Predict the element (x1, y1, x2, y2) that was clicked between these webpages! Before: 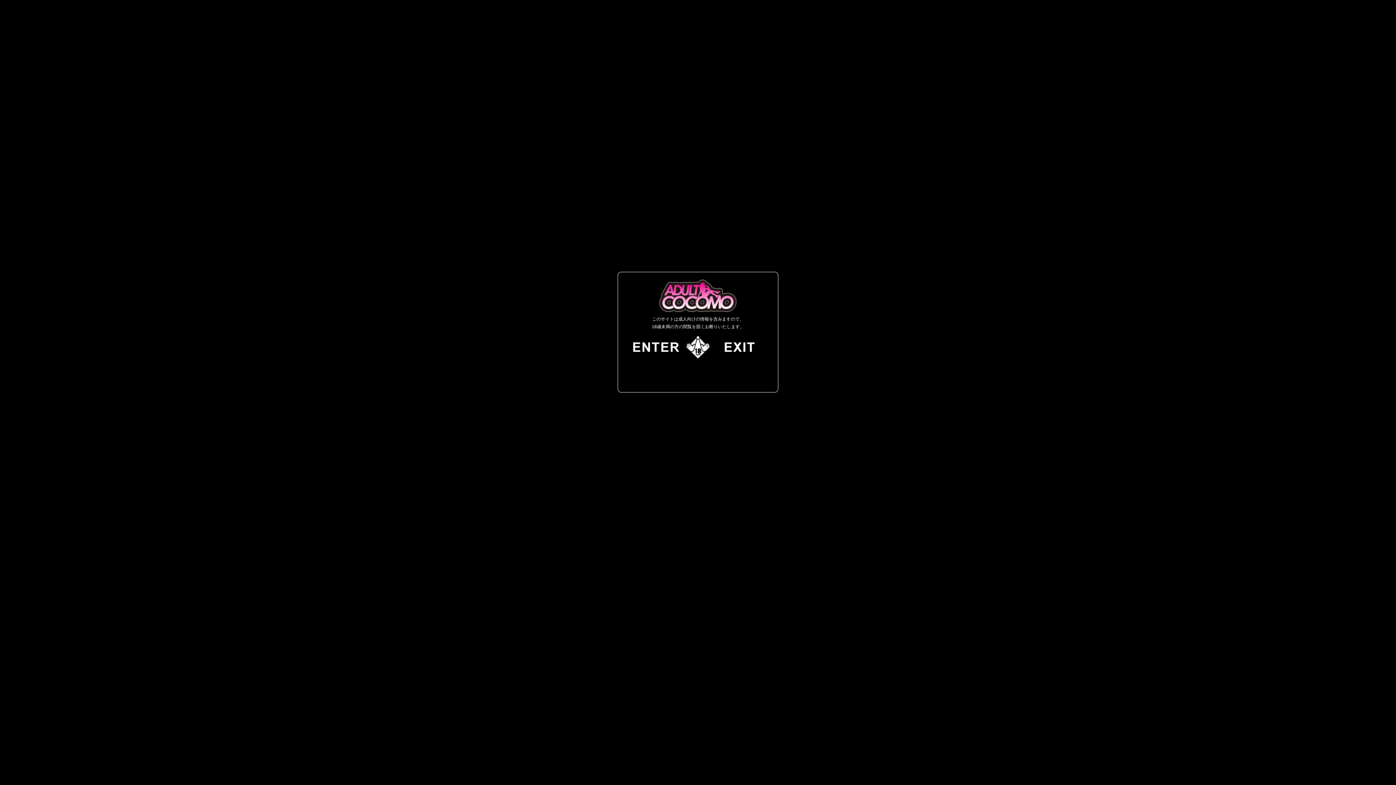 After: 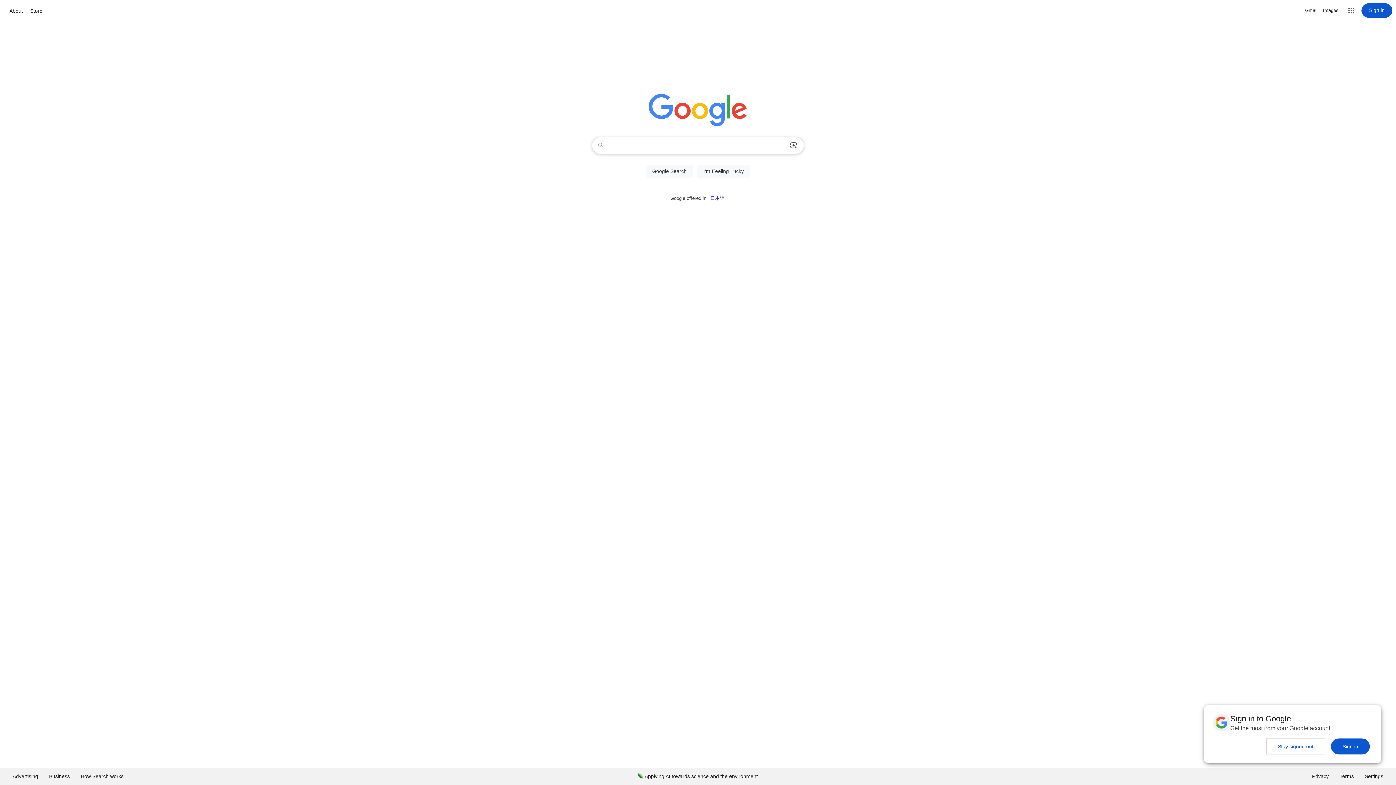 Action: bbox: (710, 353, 769, 358)